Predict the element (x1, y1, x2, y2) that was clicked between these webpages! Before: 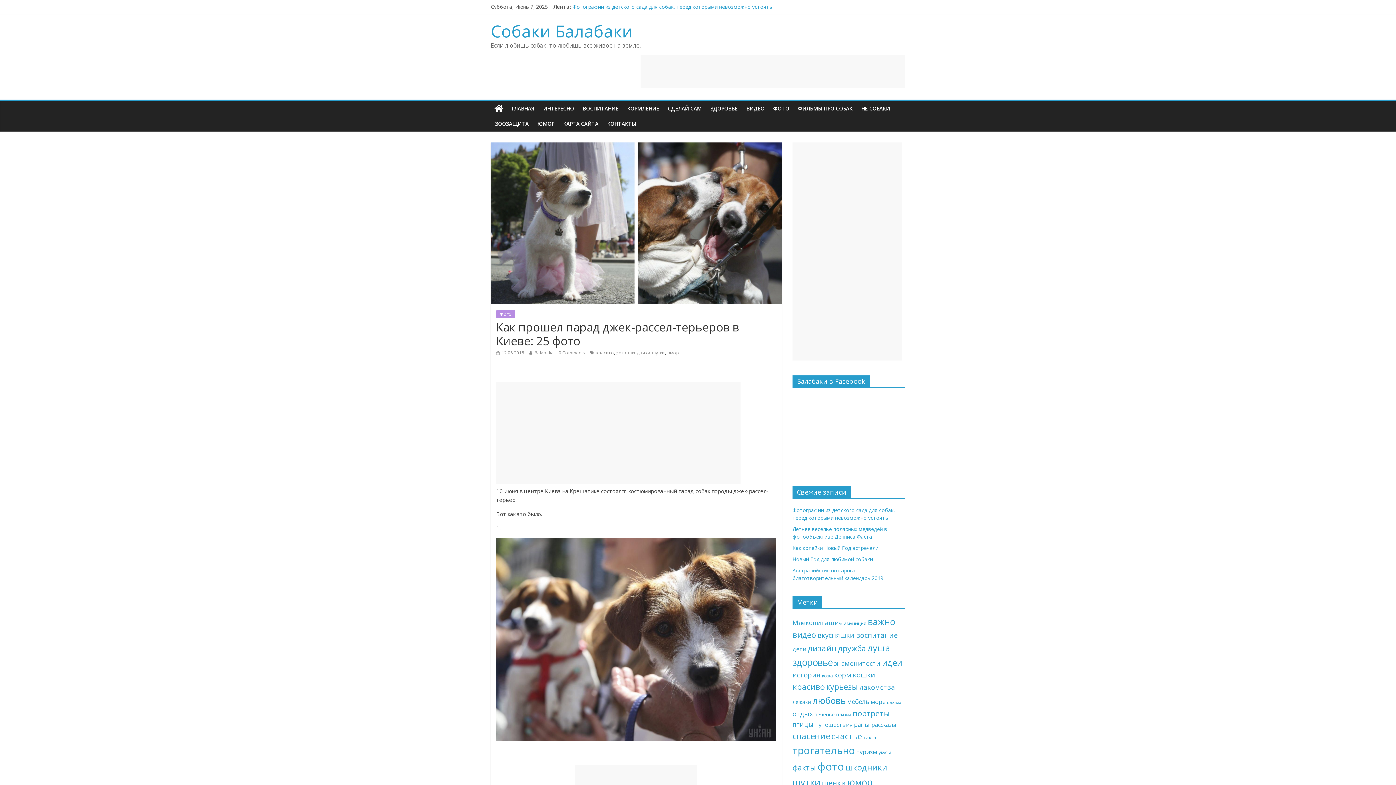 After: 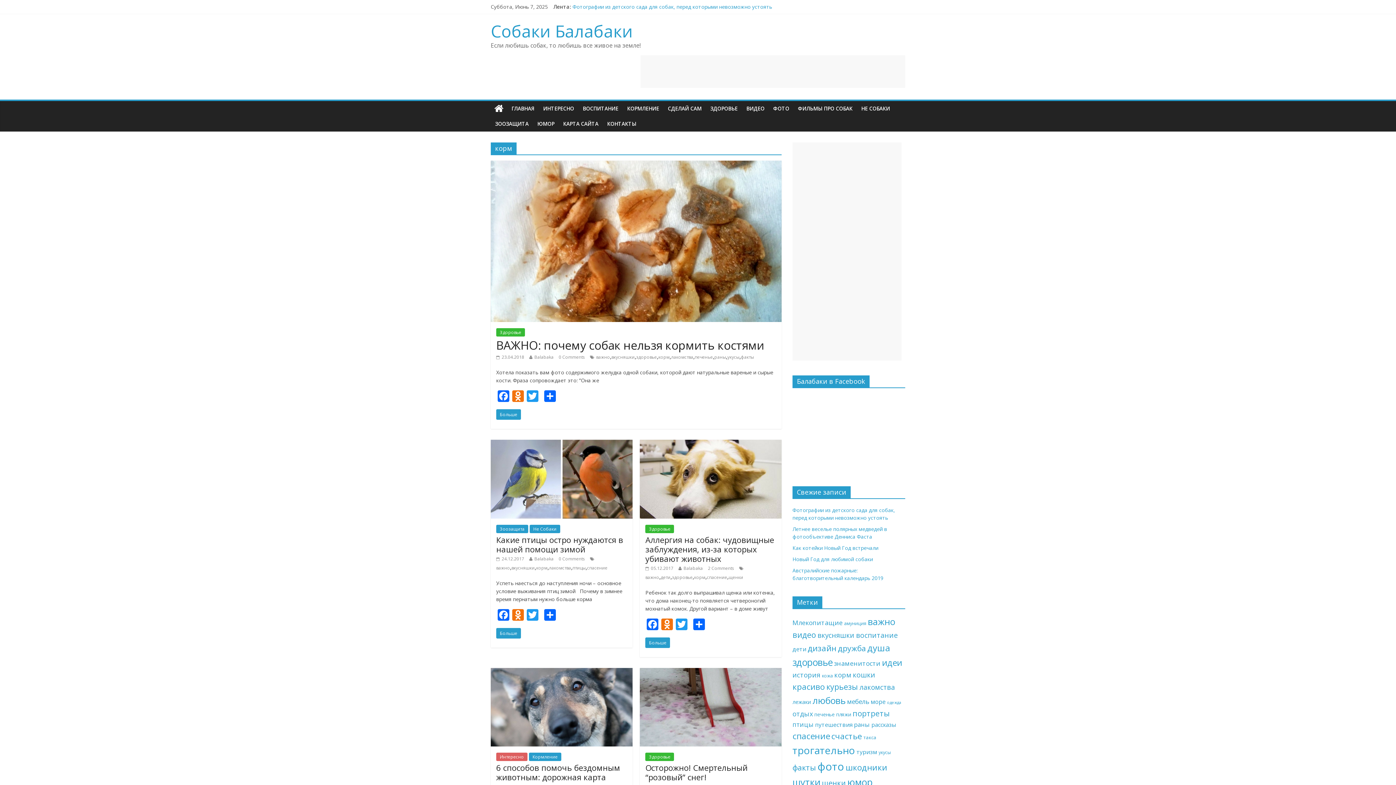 Action: label: корм bbox: (834, 670, 851, 679)